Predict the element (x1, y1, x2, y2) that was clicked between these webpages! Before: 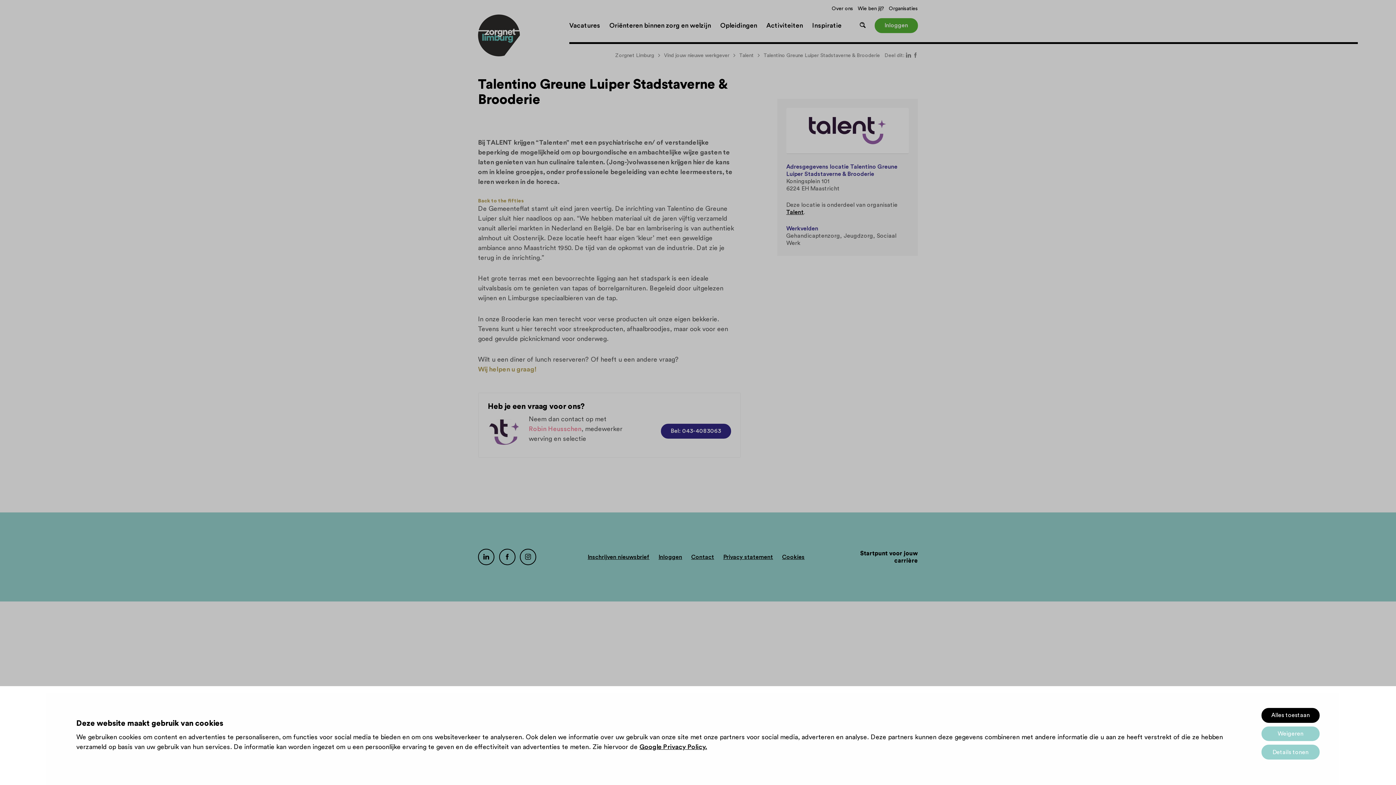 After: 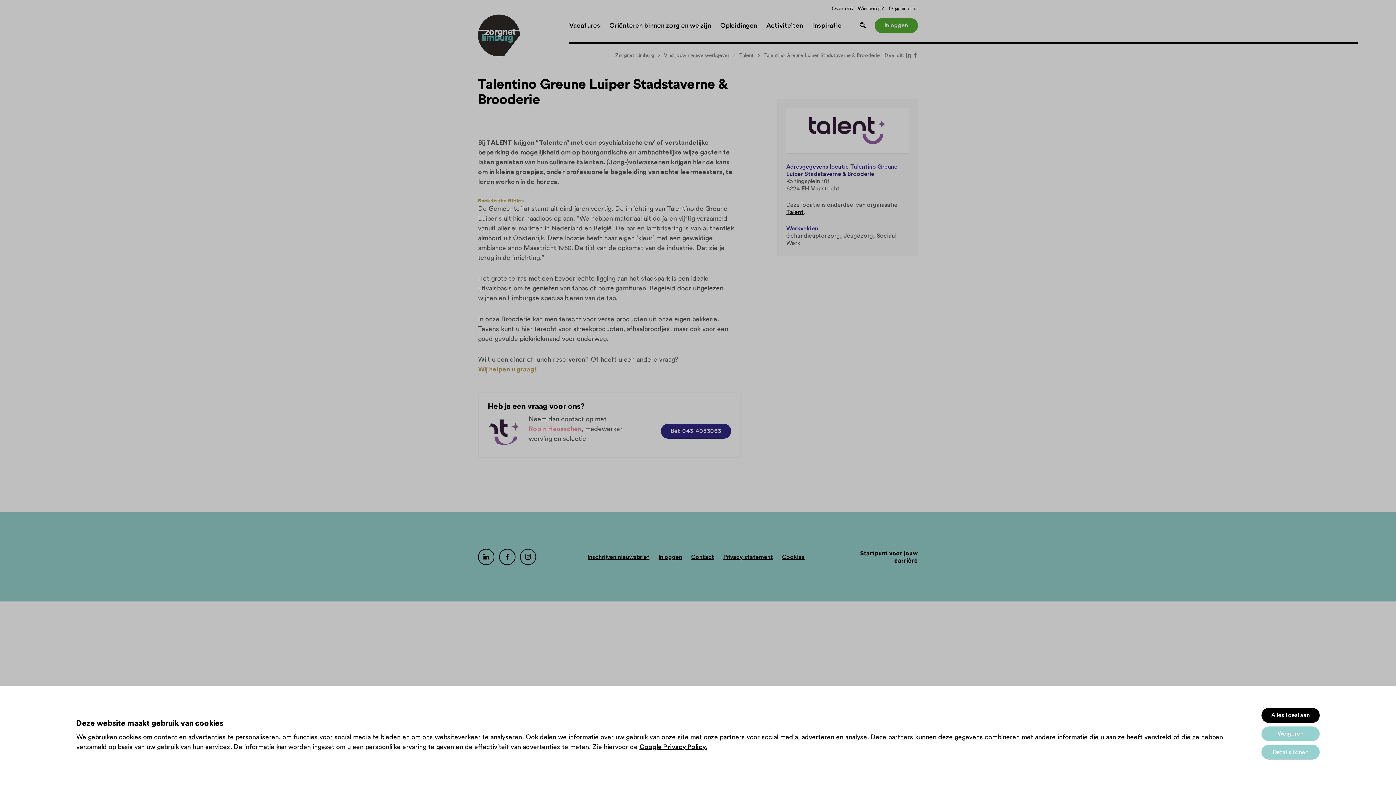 Action: label: Talentino Greune Luiper Stadstaverne & Brooderie bbox: (763, 53, 880, 58)